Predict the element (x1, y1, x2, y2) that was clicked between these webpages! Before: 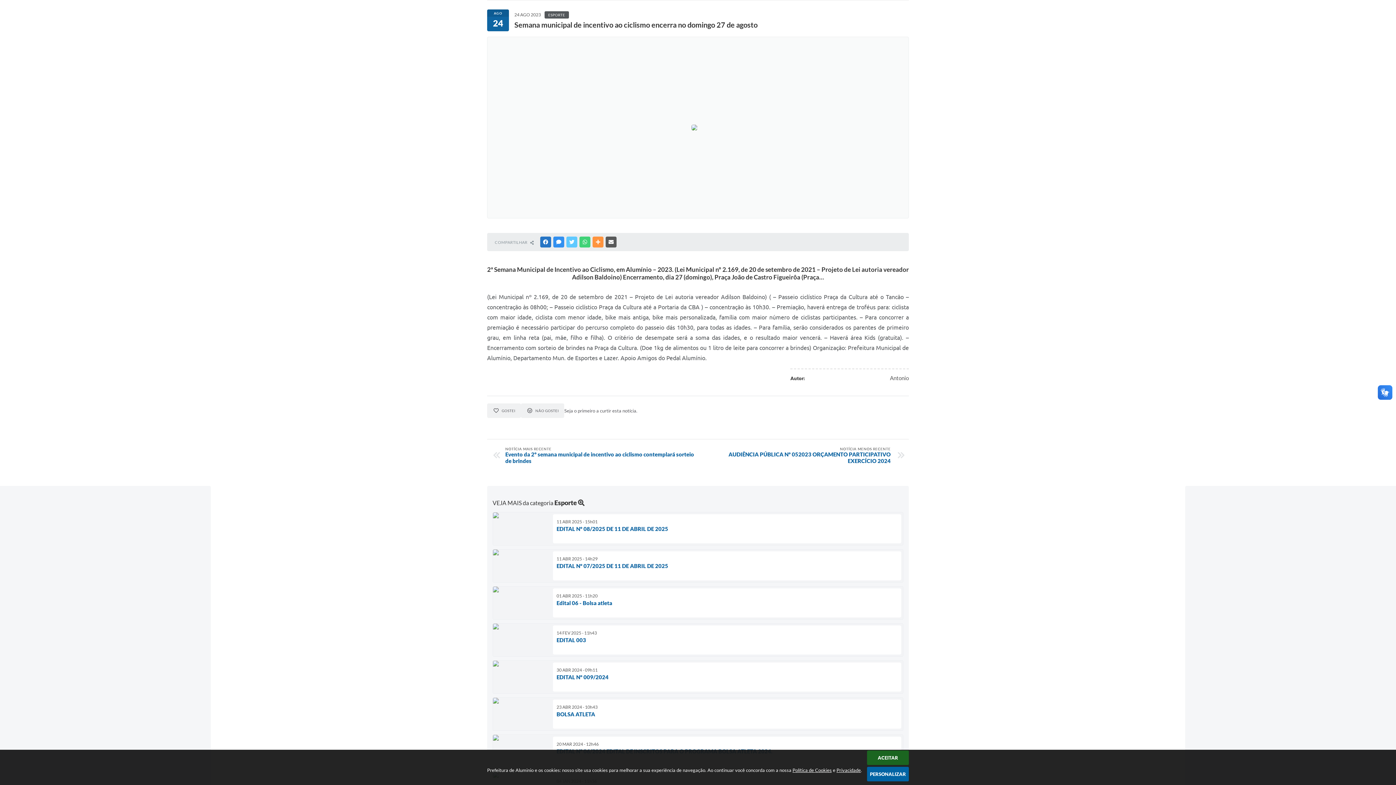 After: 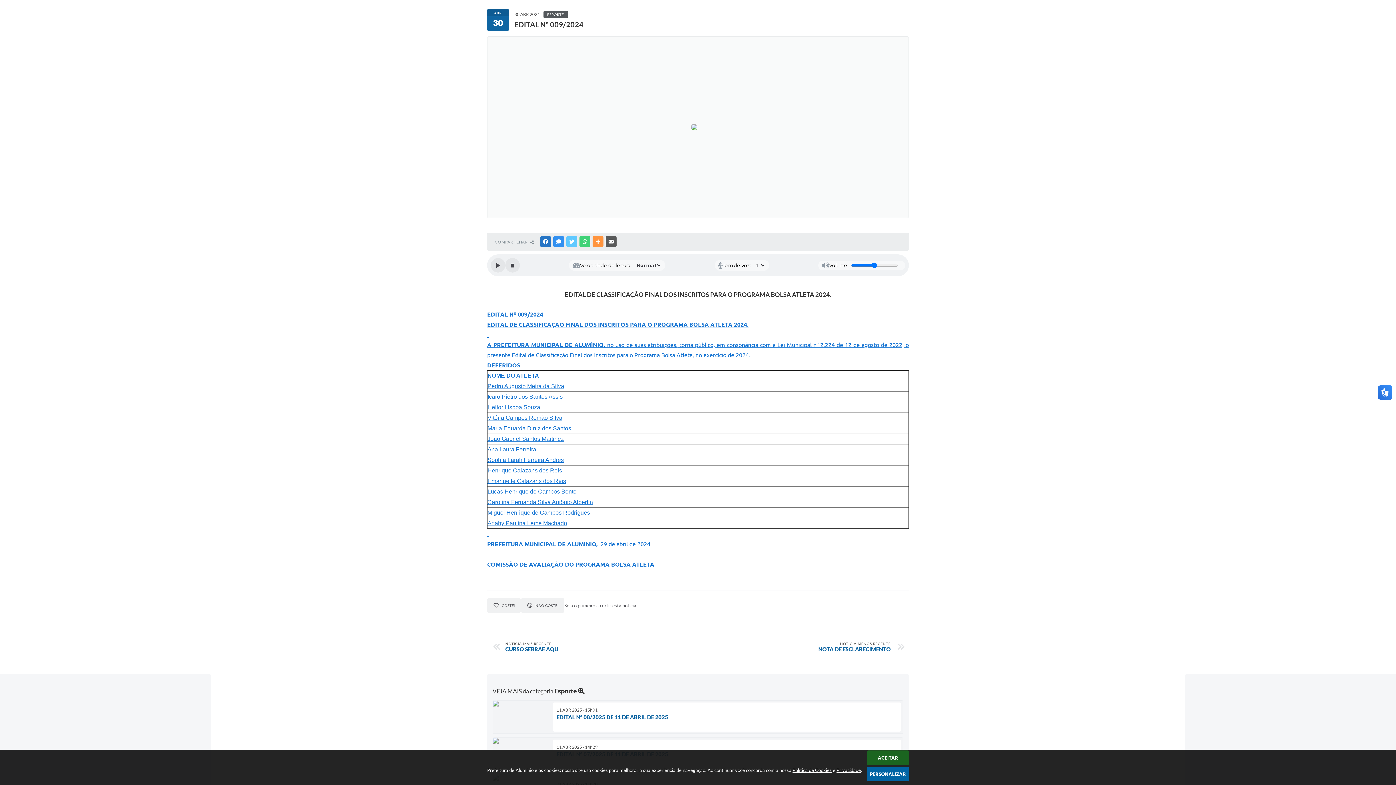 Action: label: 30 ABR 2024 - 09h11
EDITAL Nº 009/2024 bbox: (492, 660, 903, 694)